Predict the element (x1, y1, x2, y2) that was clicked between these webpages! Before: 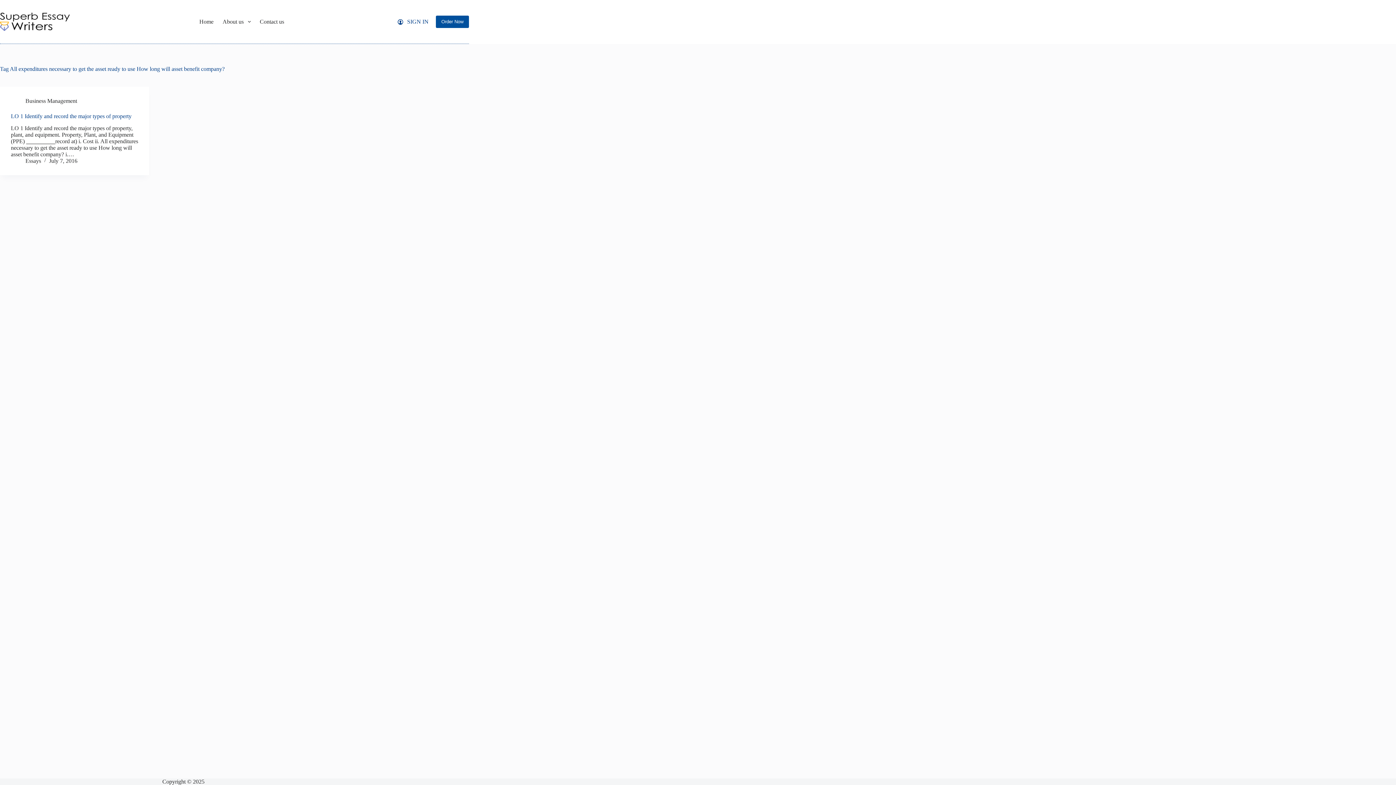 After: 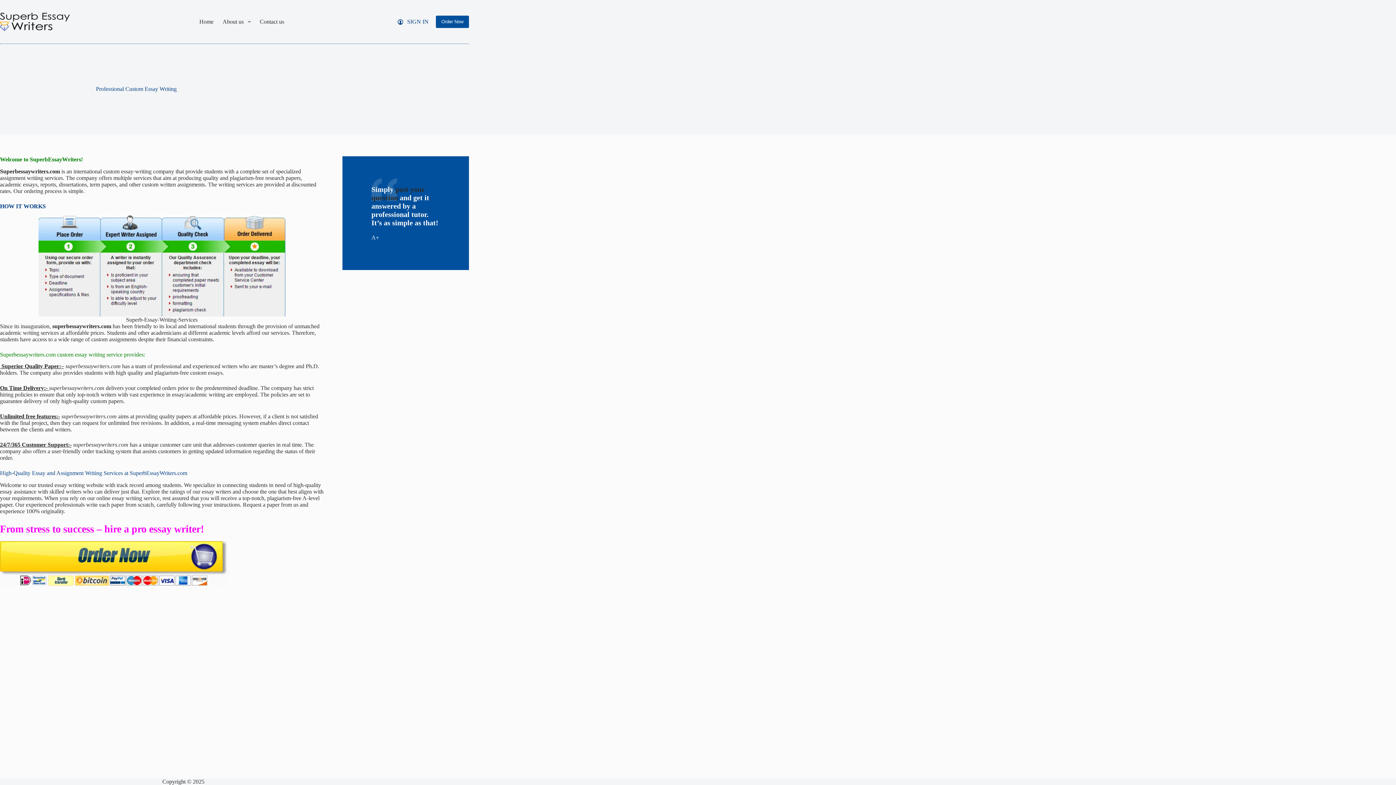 Action: label: Home bbox: (194, 0, 218, 43)